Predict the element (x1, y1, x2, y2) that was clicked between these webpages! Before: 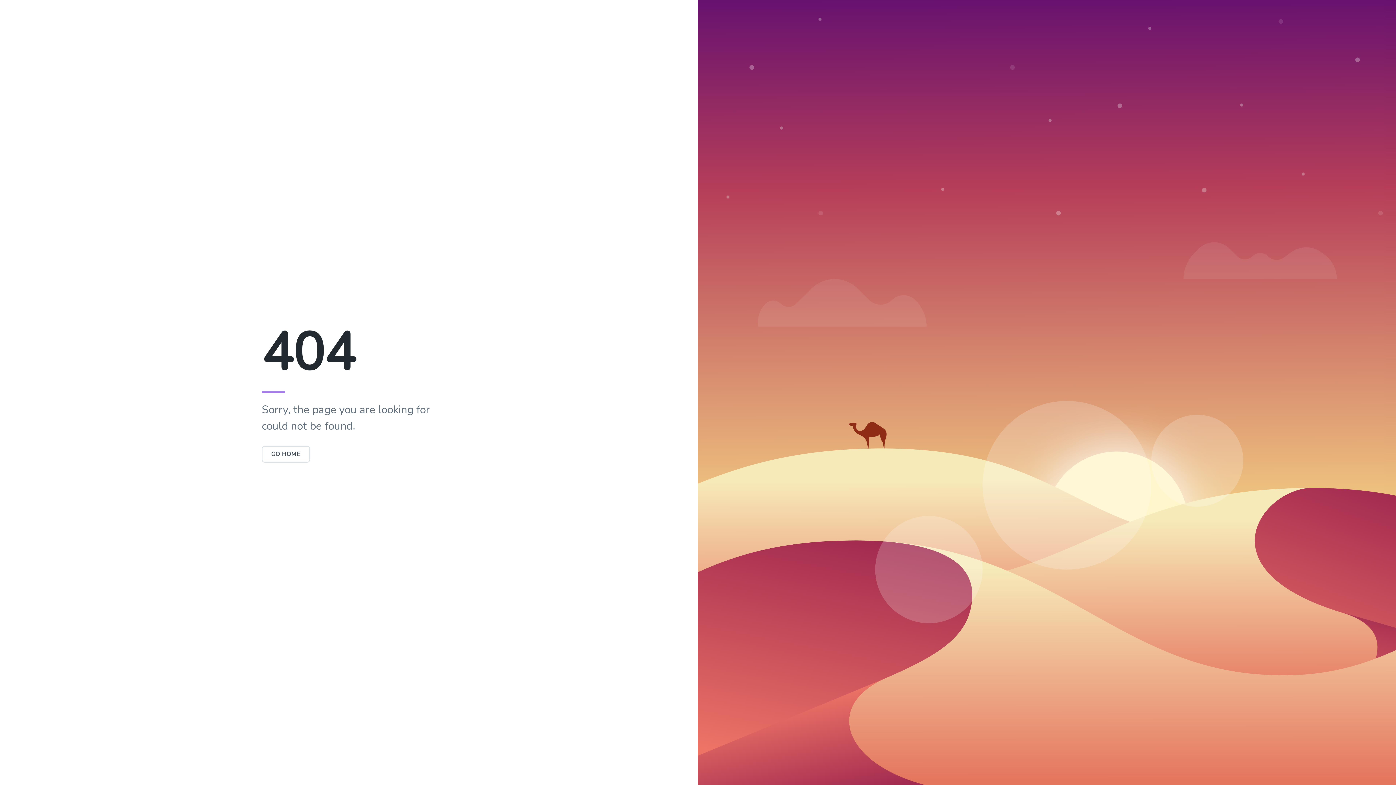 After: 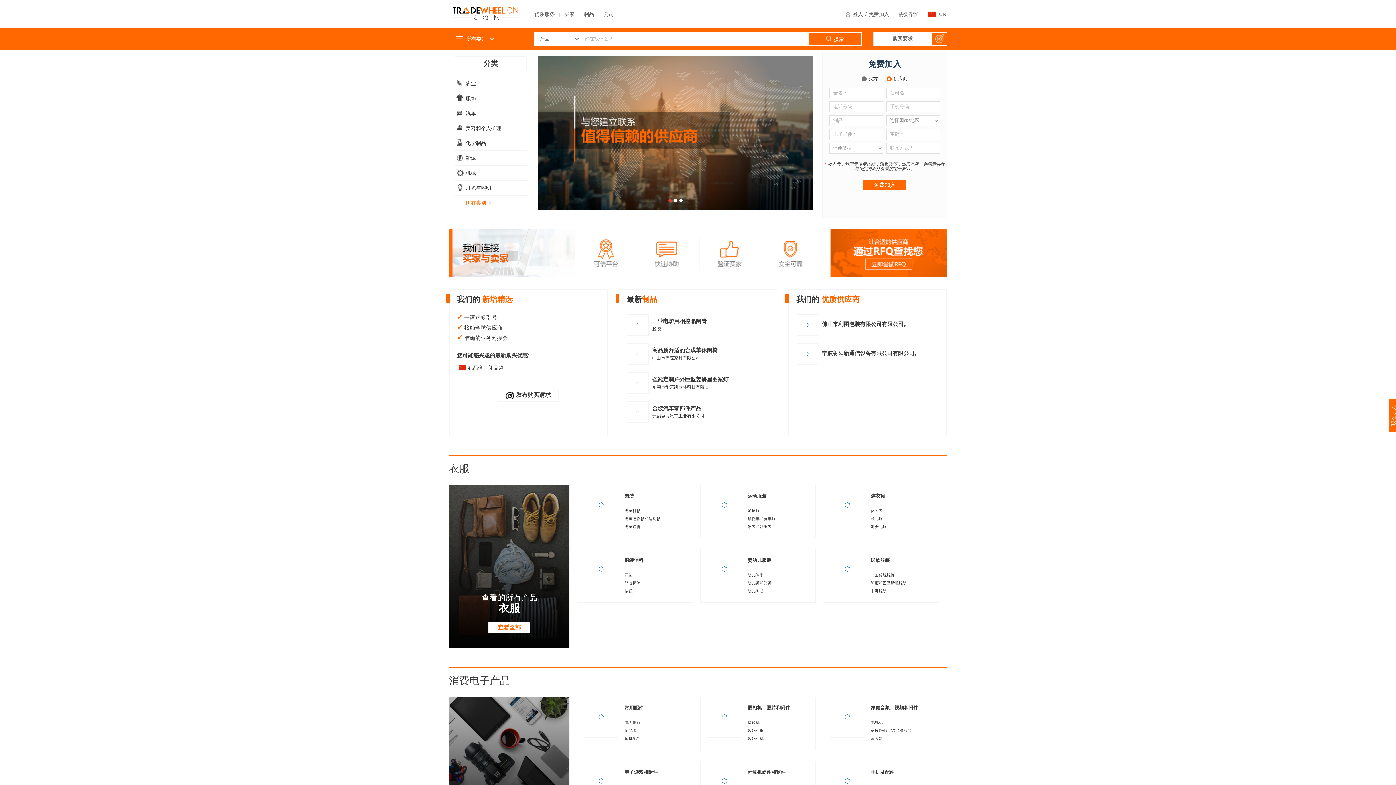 Action: bbox: (261, 446, 310, 462) label: GO HOME